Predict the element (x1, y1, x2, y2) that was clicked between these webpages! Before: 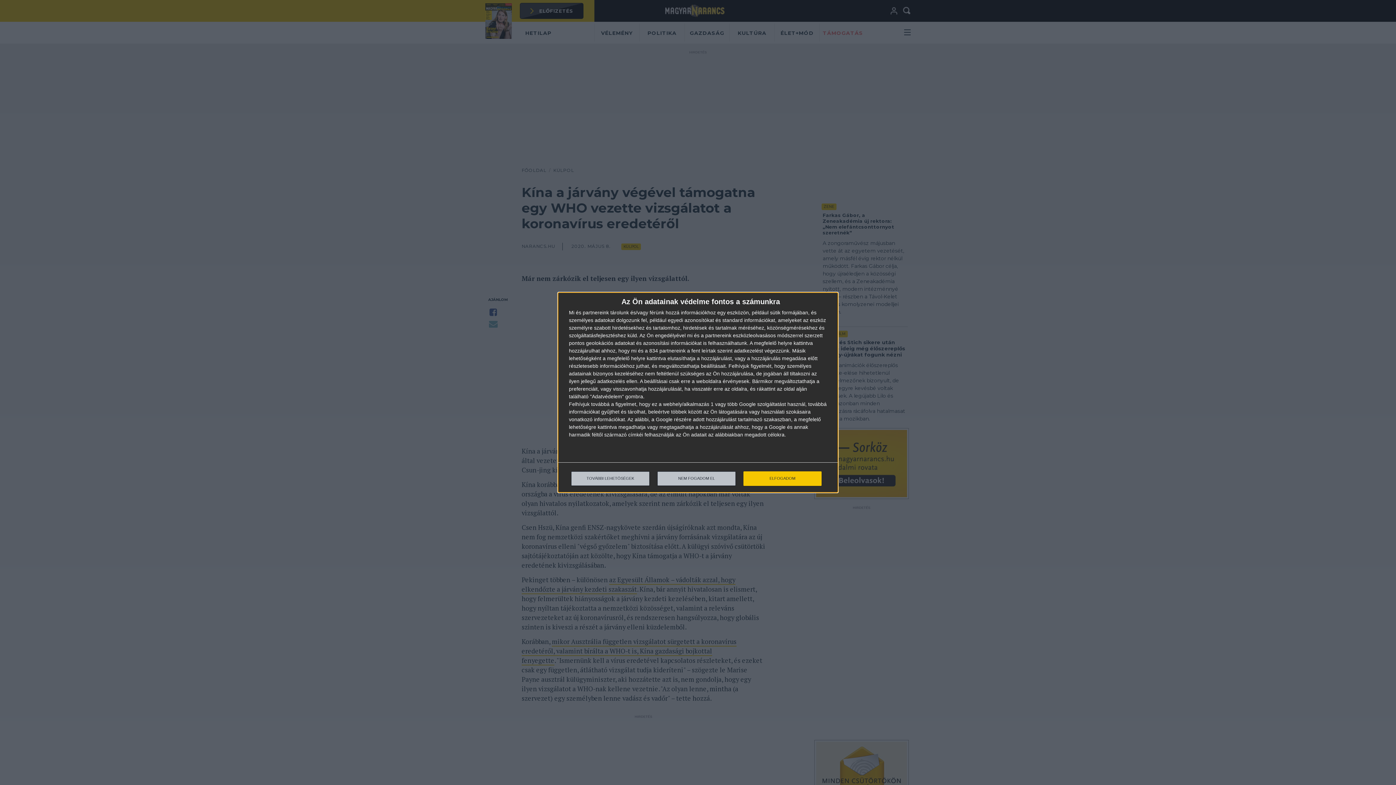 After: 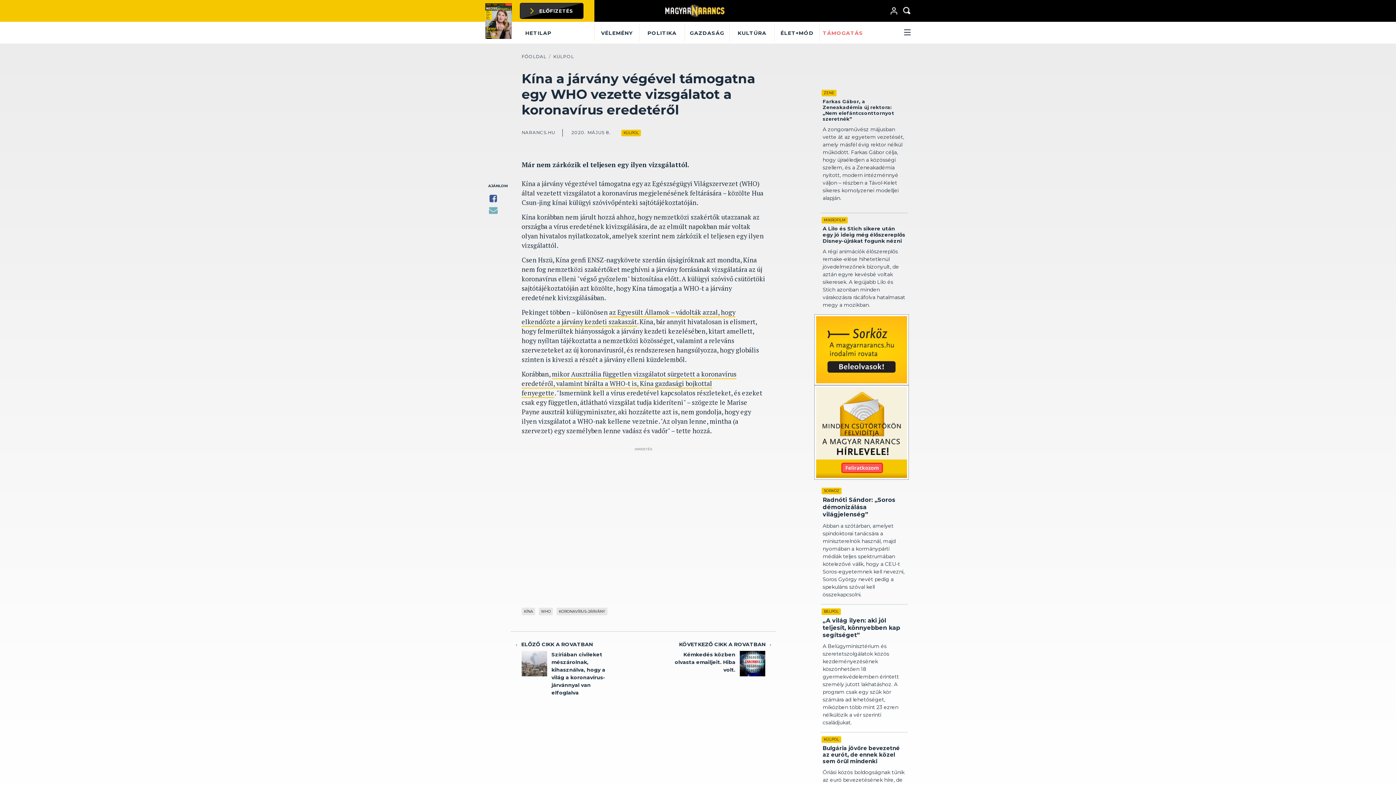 Action: bbox: (743, 471, 821, 486) label: ELFOGADOM